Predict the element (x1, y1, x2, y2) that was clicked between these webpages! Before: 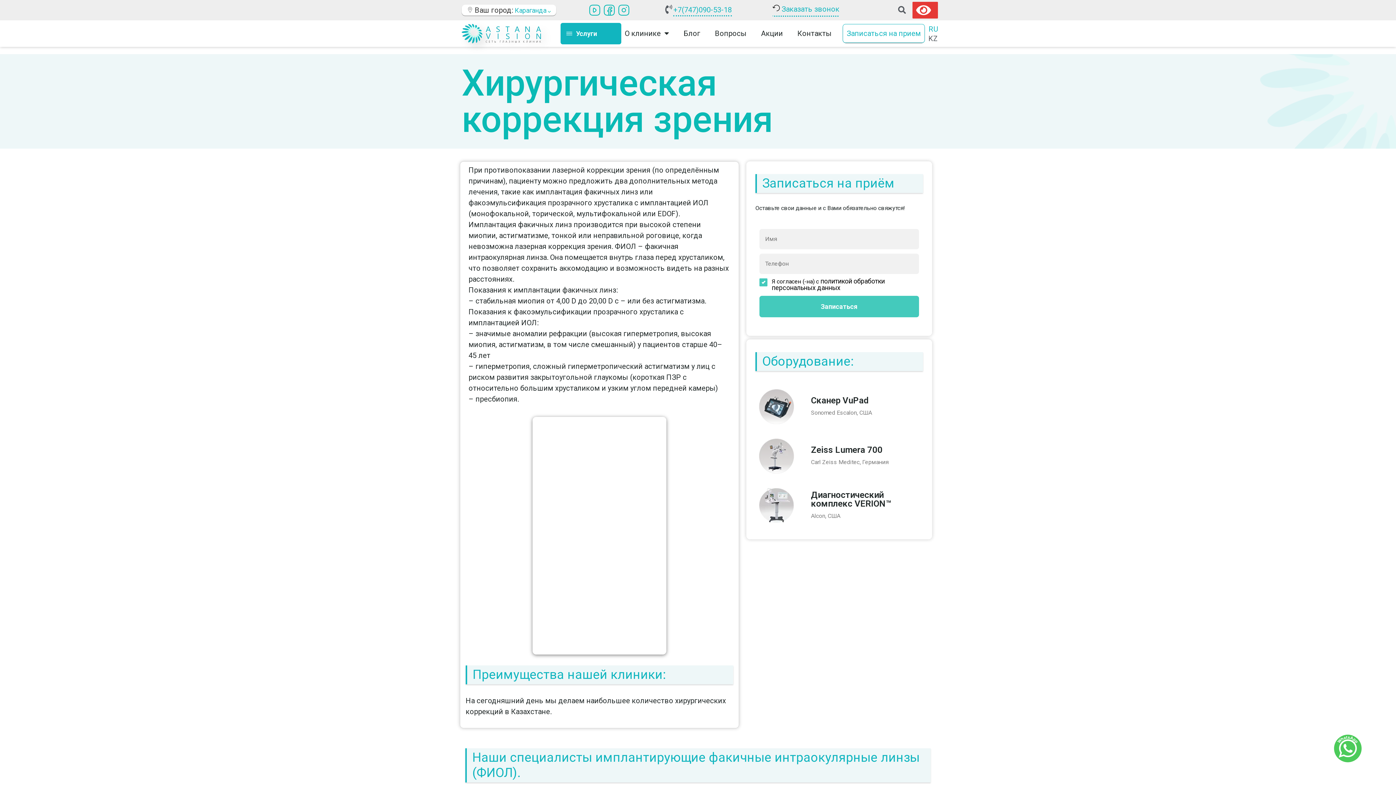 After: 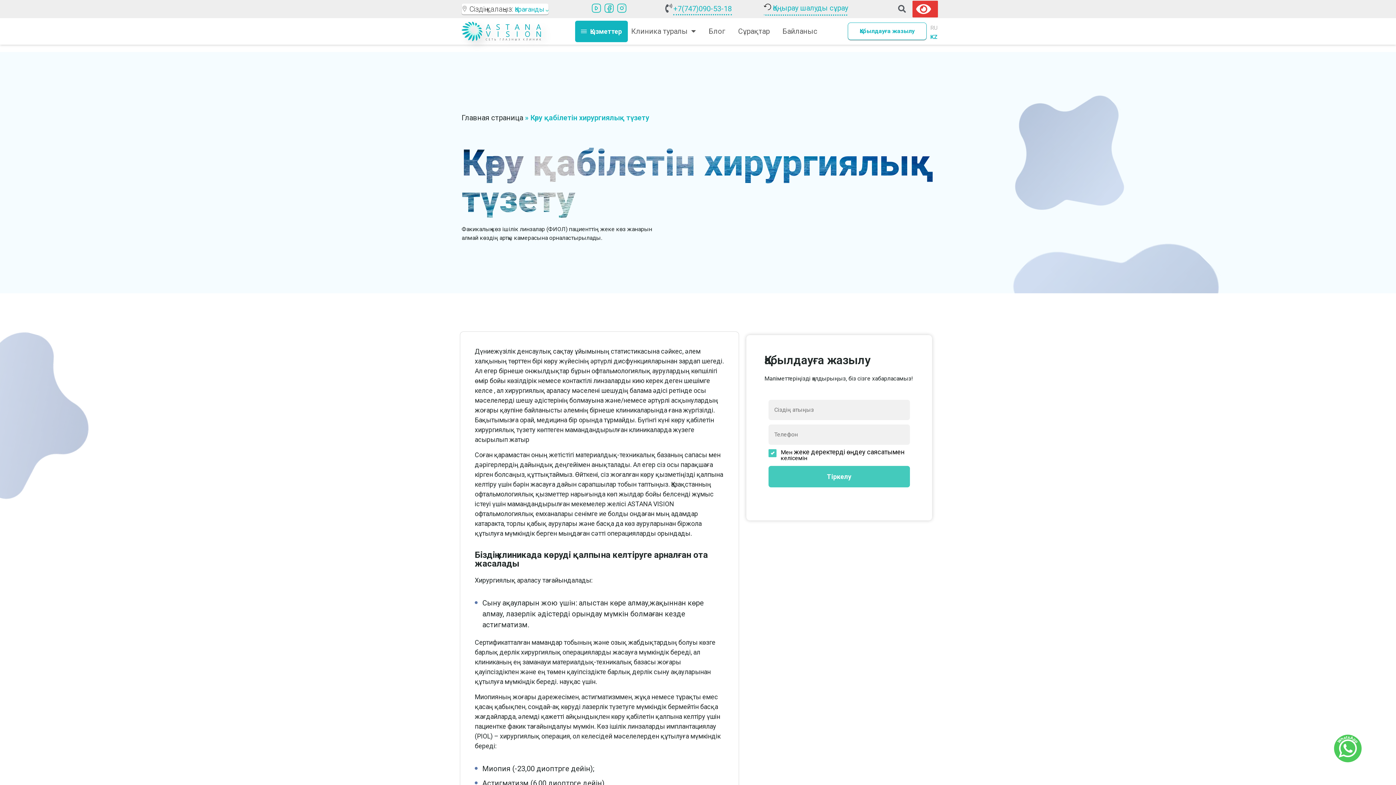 Action: bbox: (925, 33, 938, 42) label: KZ